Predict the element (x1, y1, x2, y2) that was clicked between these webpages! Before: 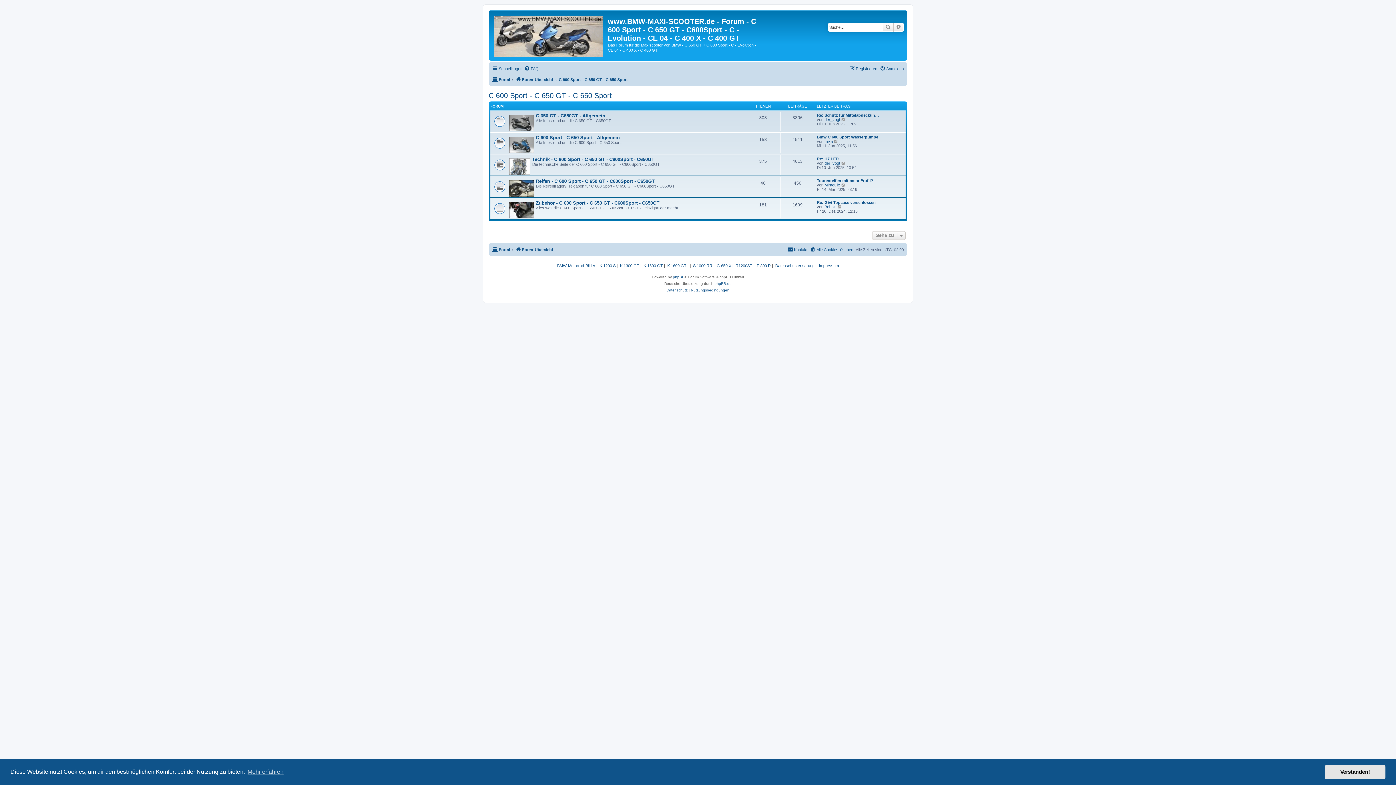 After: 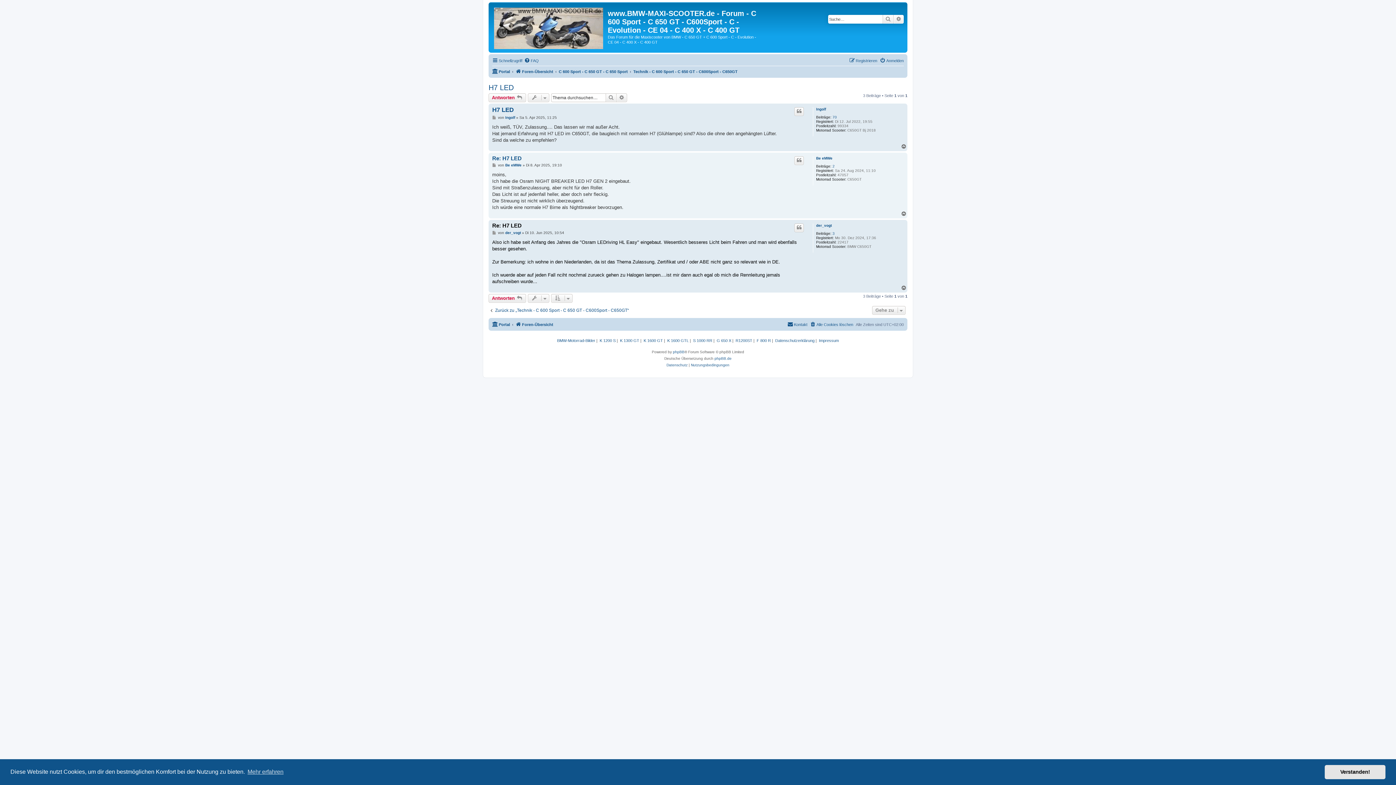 Action: bbox: (817, 156, 838, 160) label: Re: H7 LED